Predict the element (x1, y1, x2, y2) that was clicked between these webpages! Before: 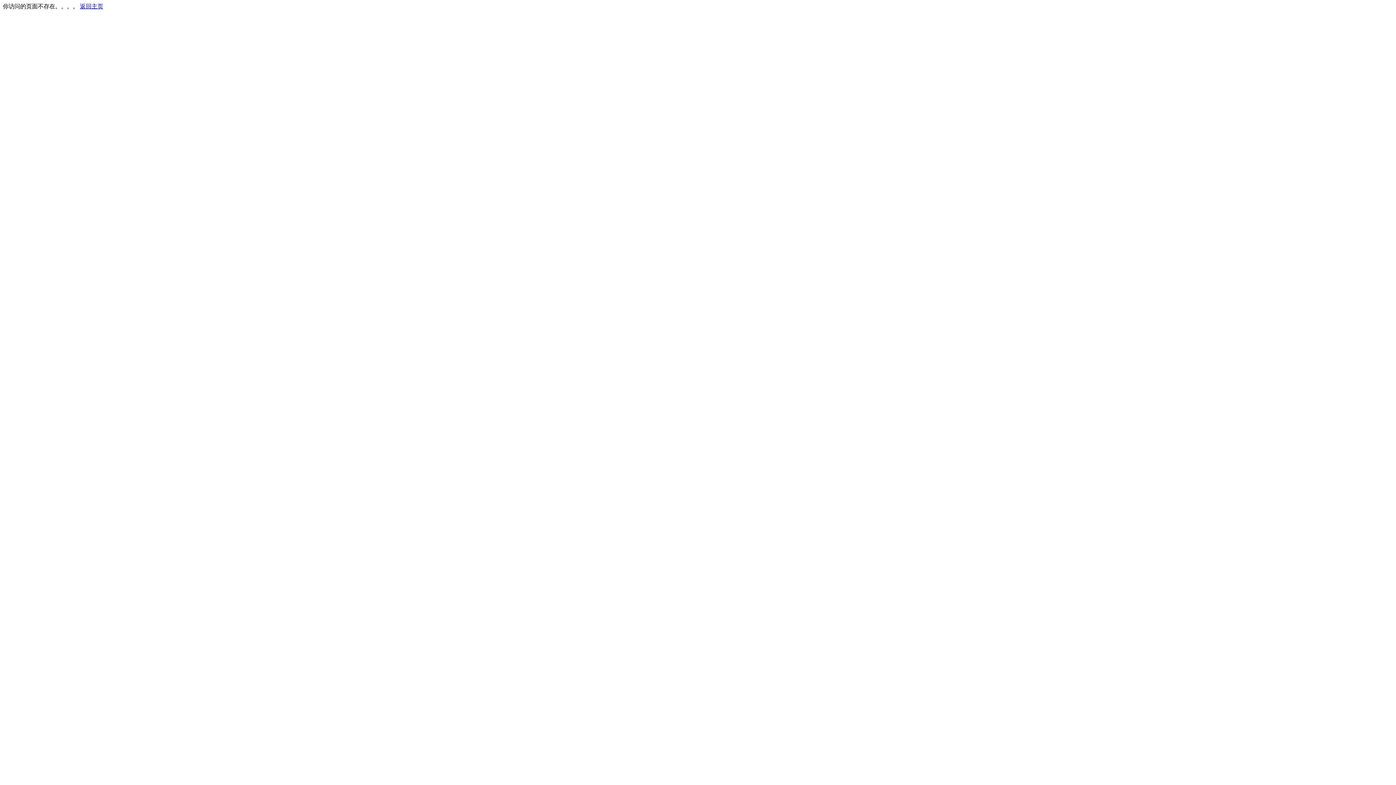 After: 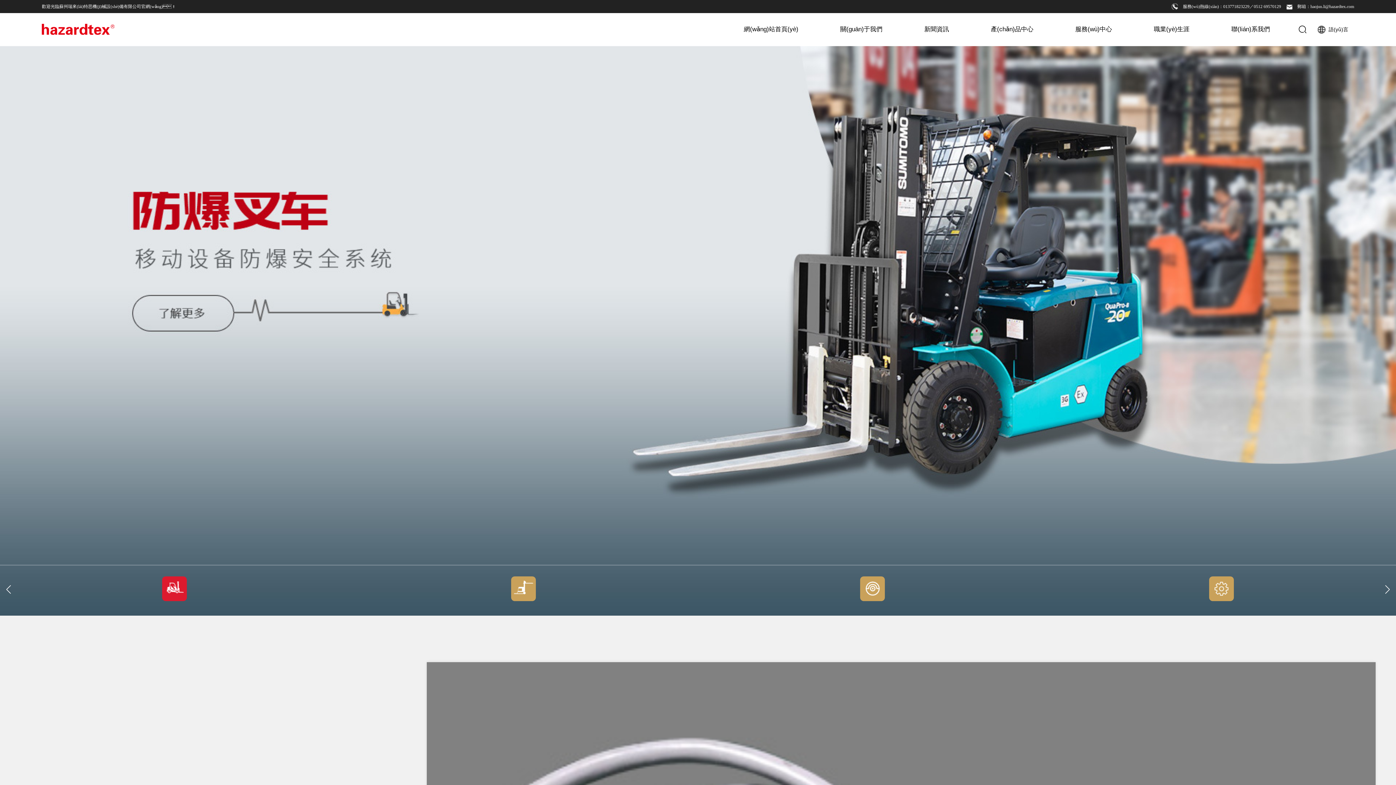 Action: label: 返回主页 bbox: (80, 3, 103, 9)